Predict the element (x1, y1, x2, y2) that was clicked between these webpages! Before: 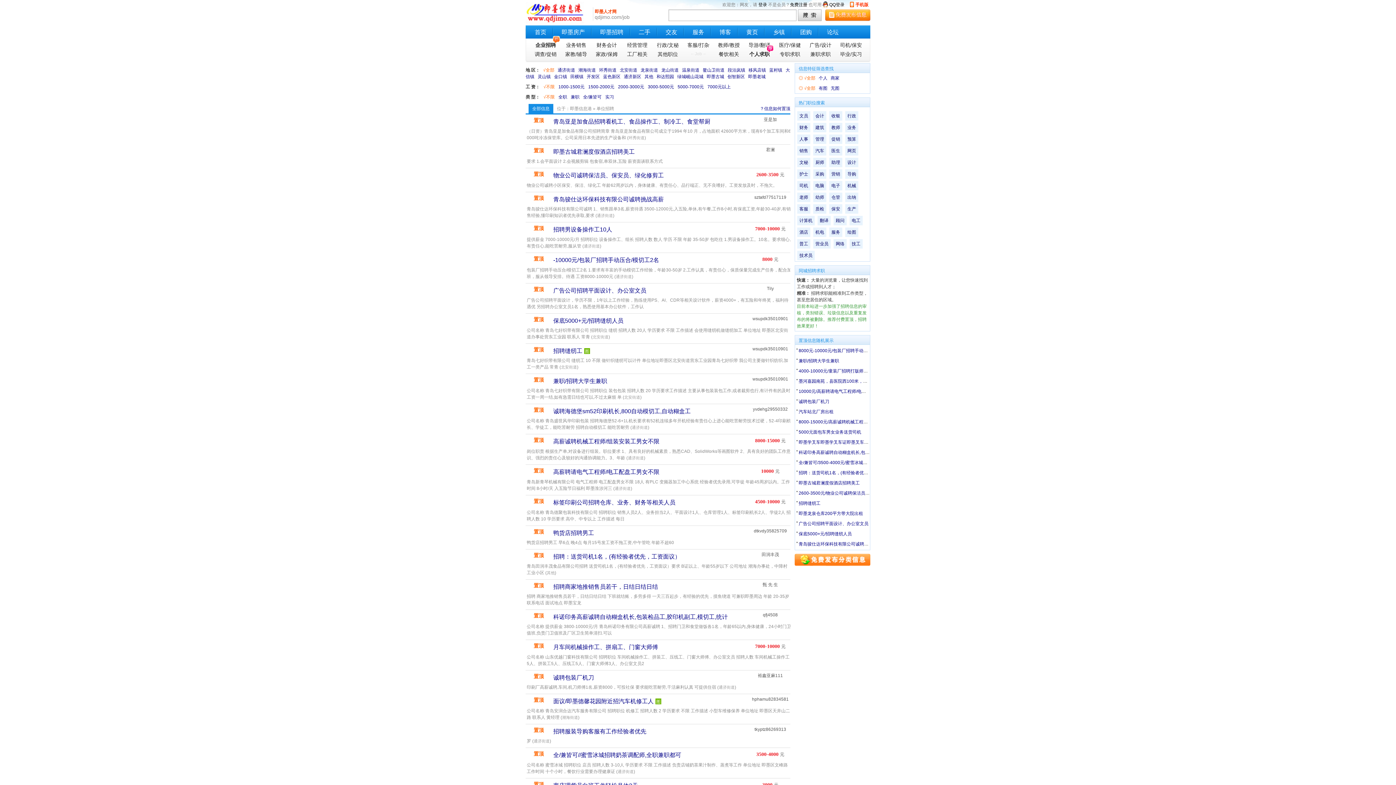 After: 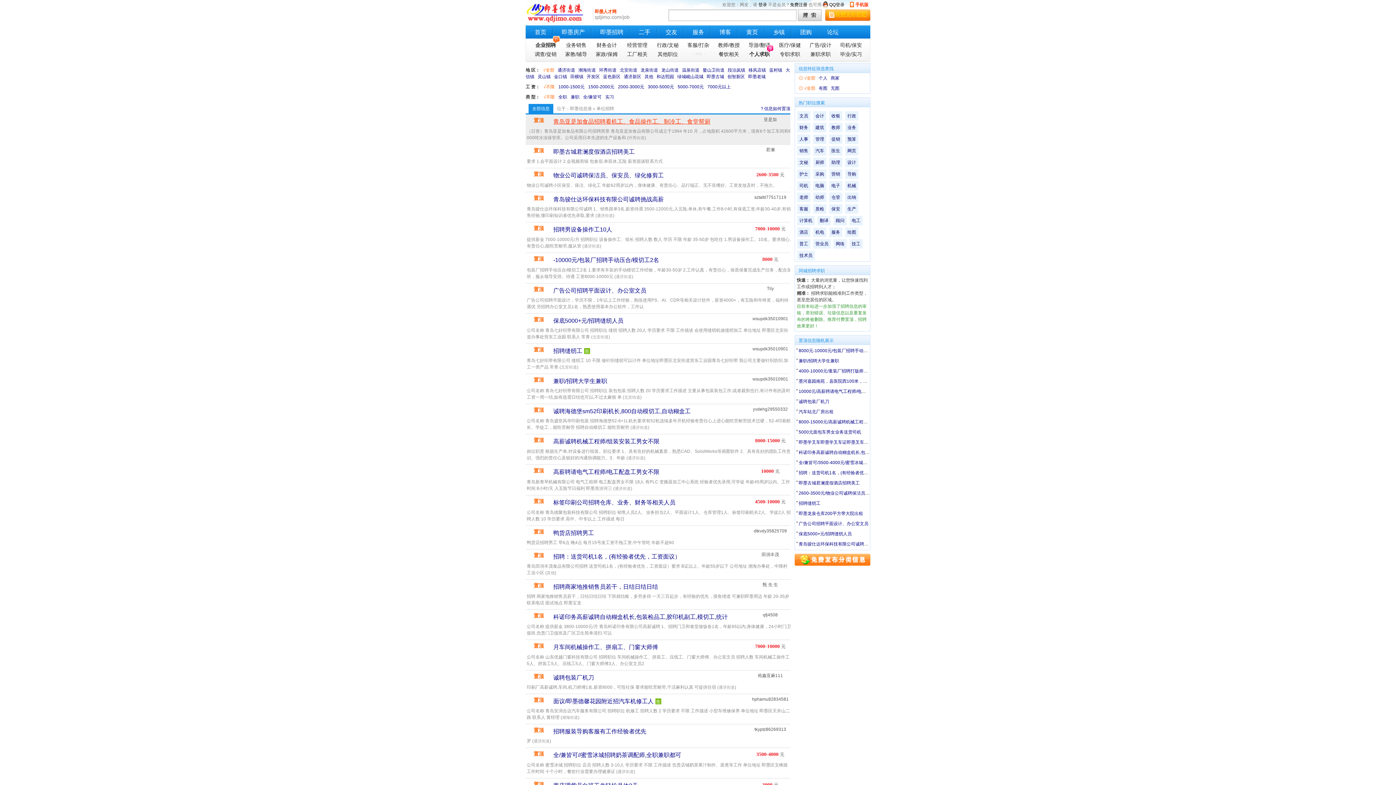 Action: label: 青岛亚是加食品招聘看机工、食品操作工、制冷工、食堂帮厨 bbox: (552, 118, 711, 124)